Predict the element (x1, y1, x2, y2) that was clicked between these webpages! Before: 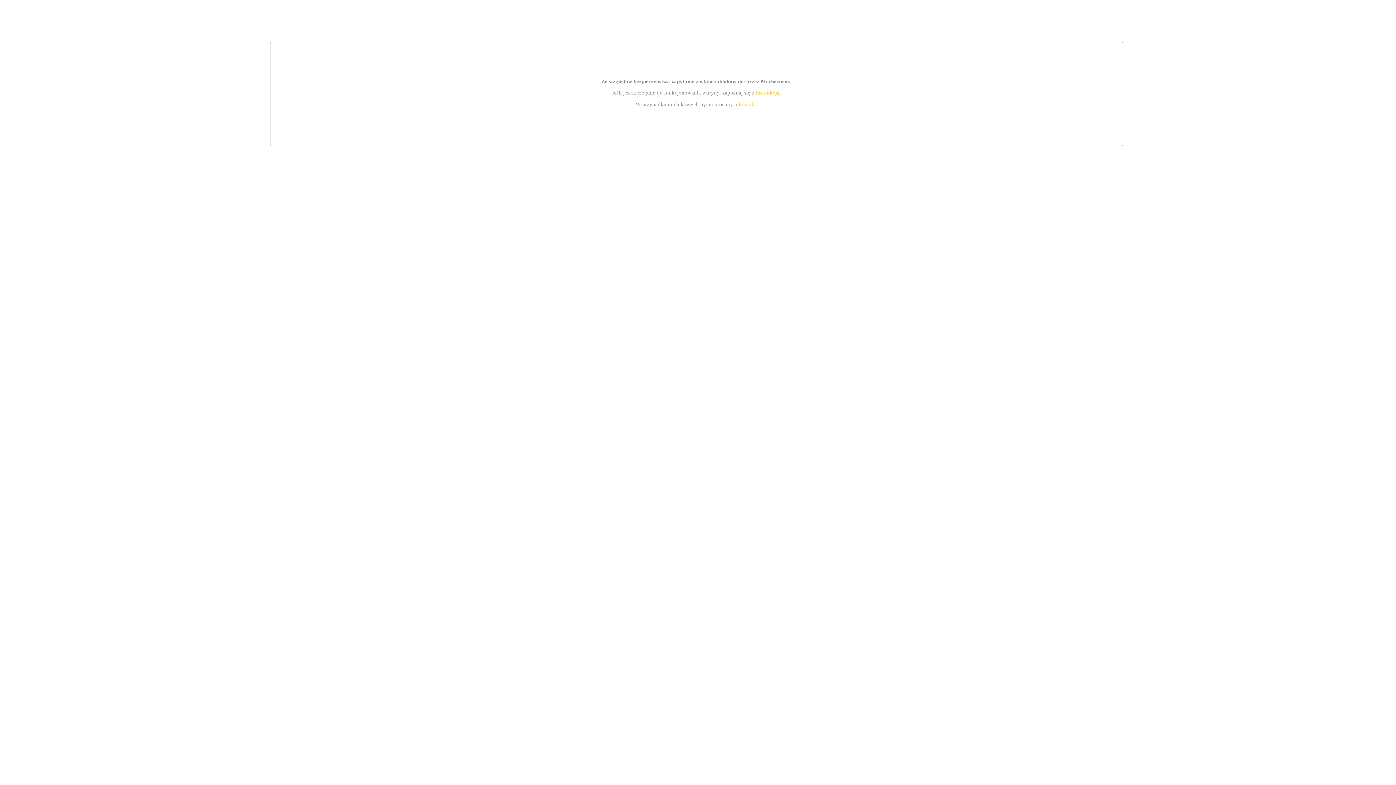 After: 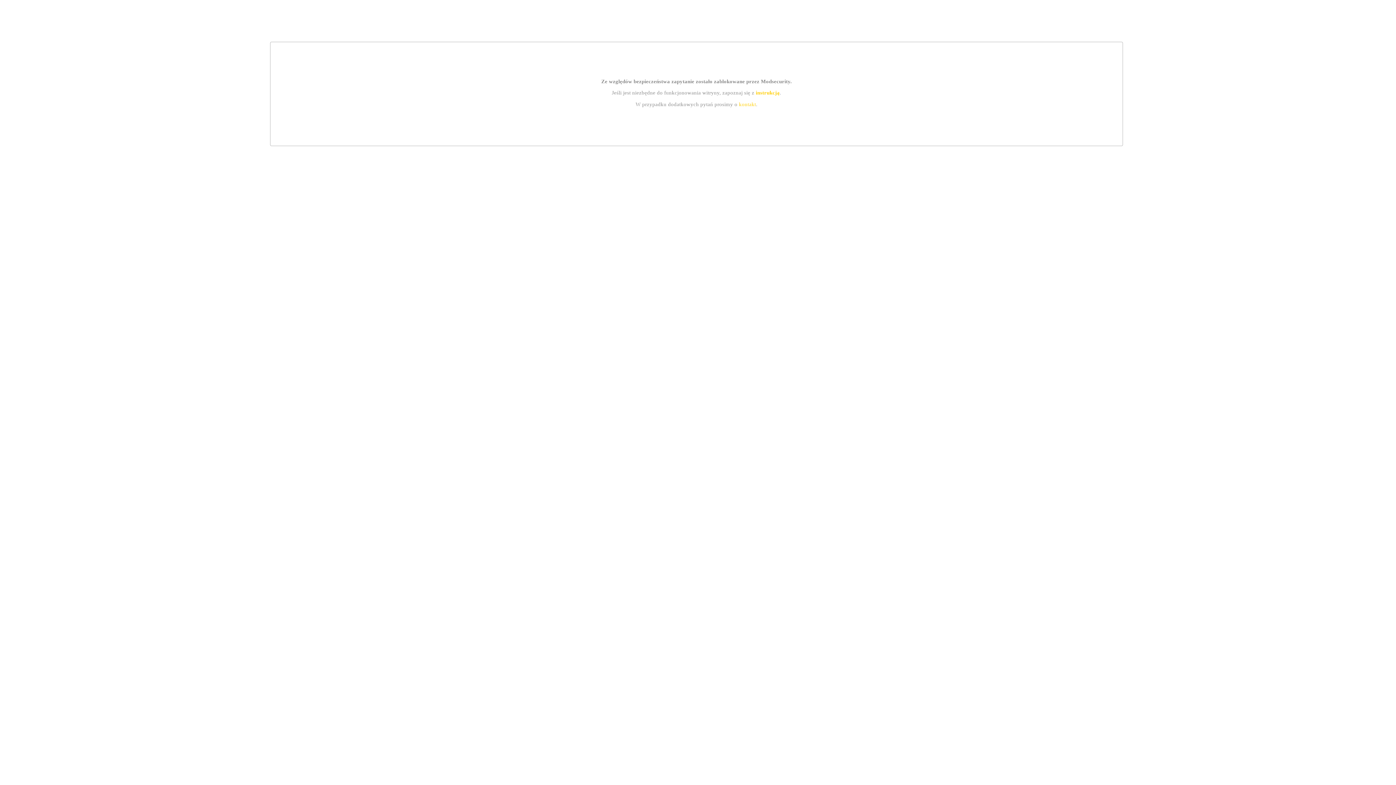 Action: bbox: (755, 89, 779, 95) label: instrukcją